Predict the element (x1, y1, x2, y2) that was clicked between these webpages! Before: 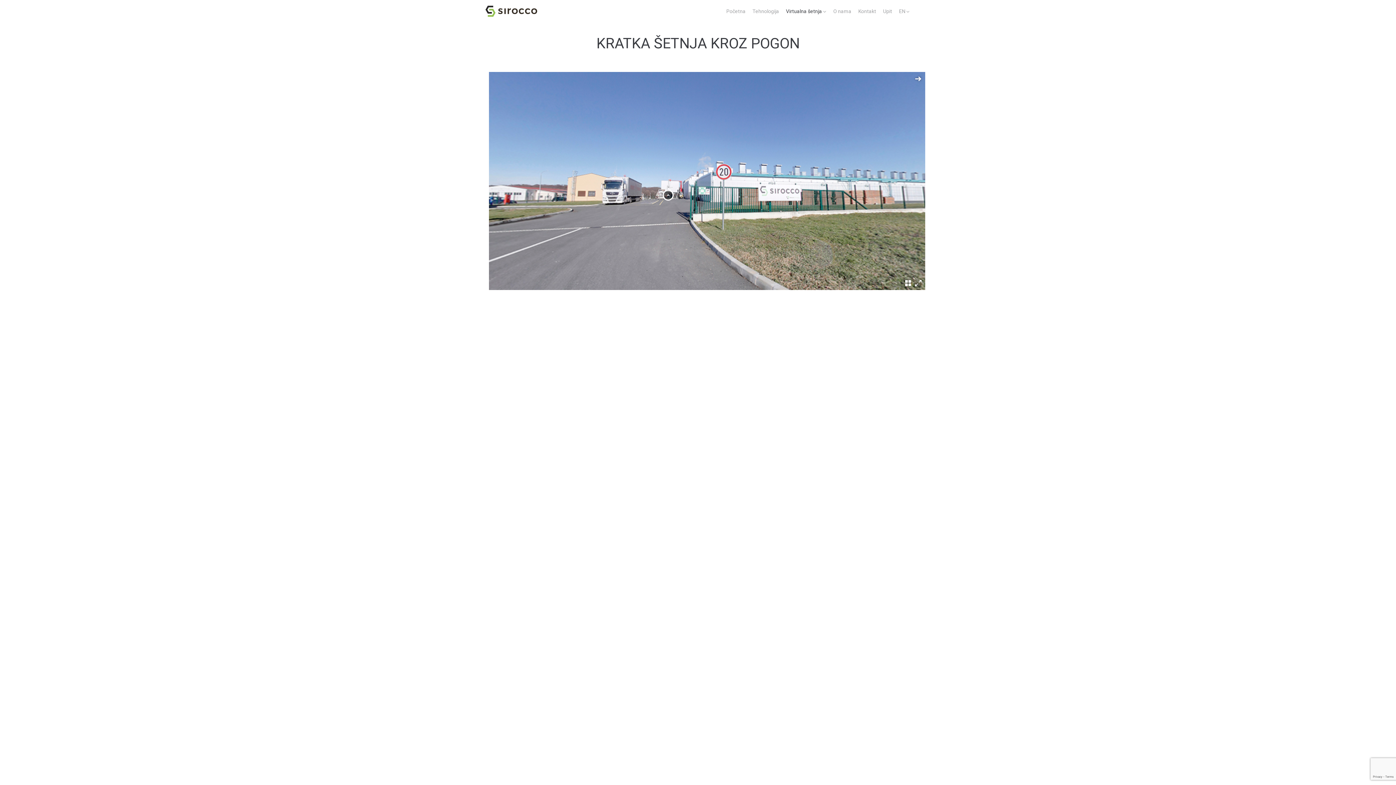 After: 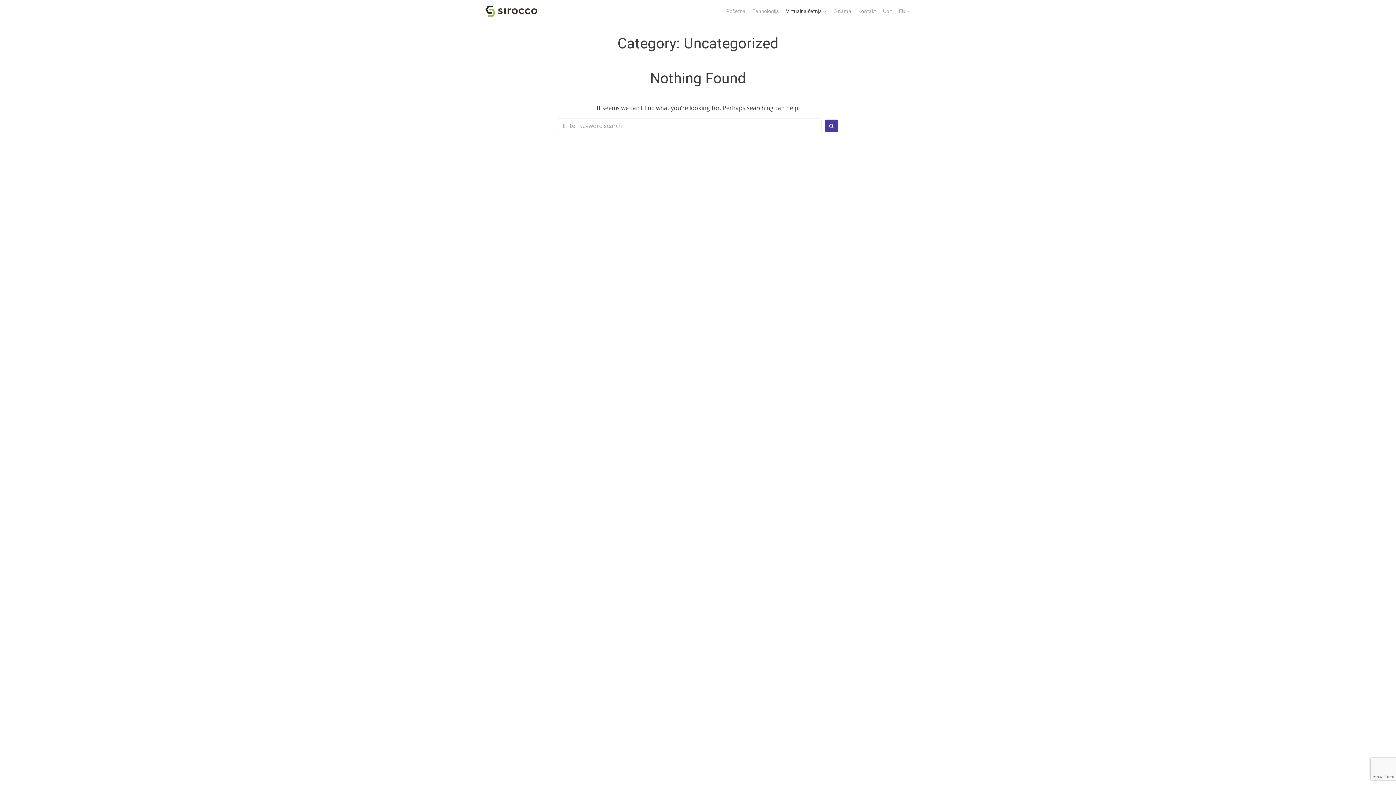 Action: bbox: (786, 8, 822, 14) label: Virtualna šetnja